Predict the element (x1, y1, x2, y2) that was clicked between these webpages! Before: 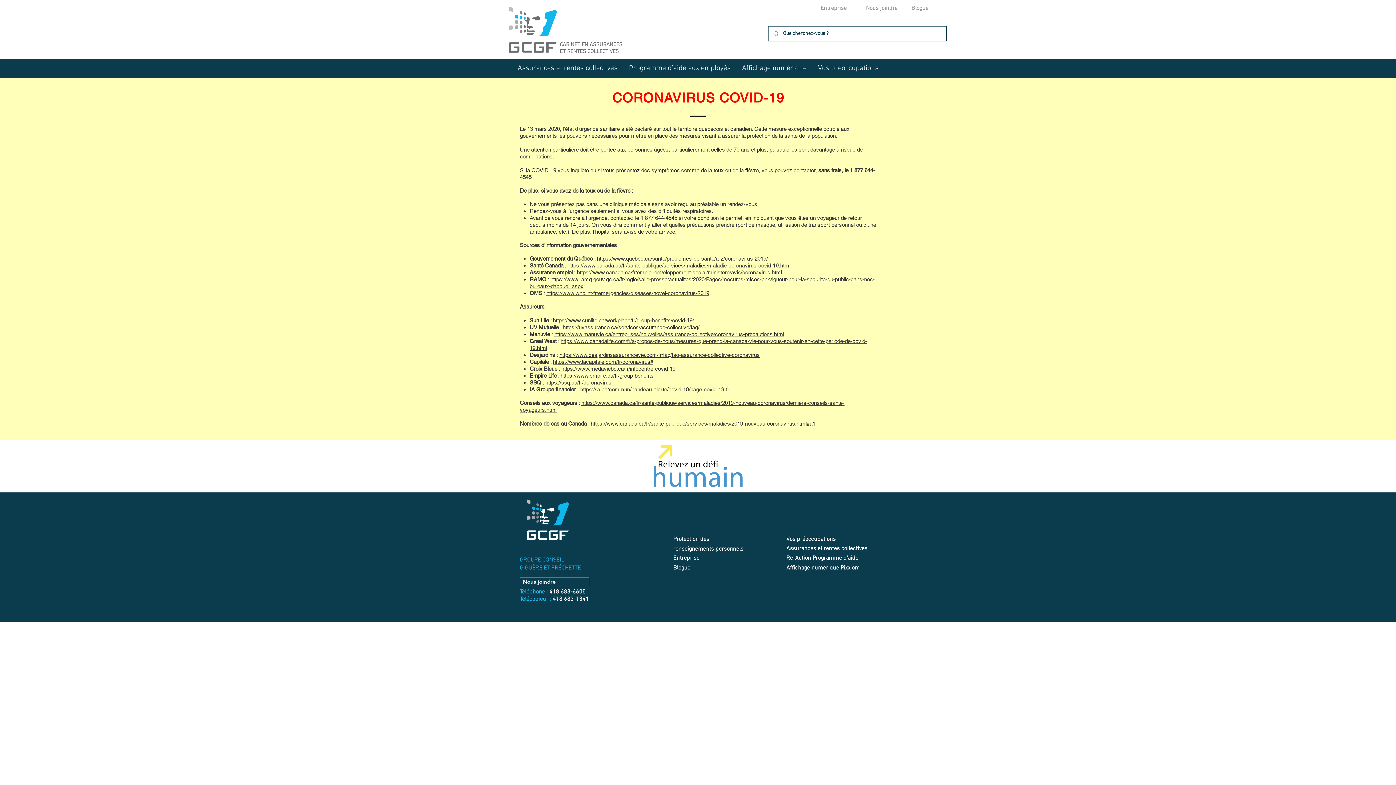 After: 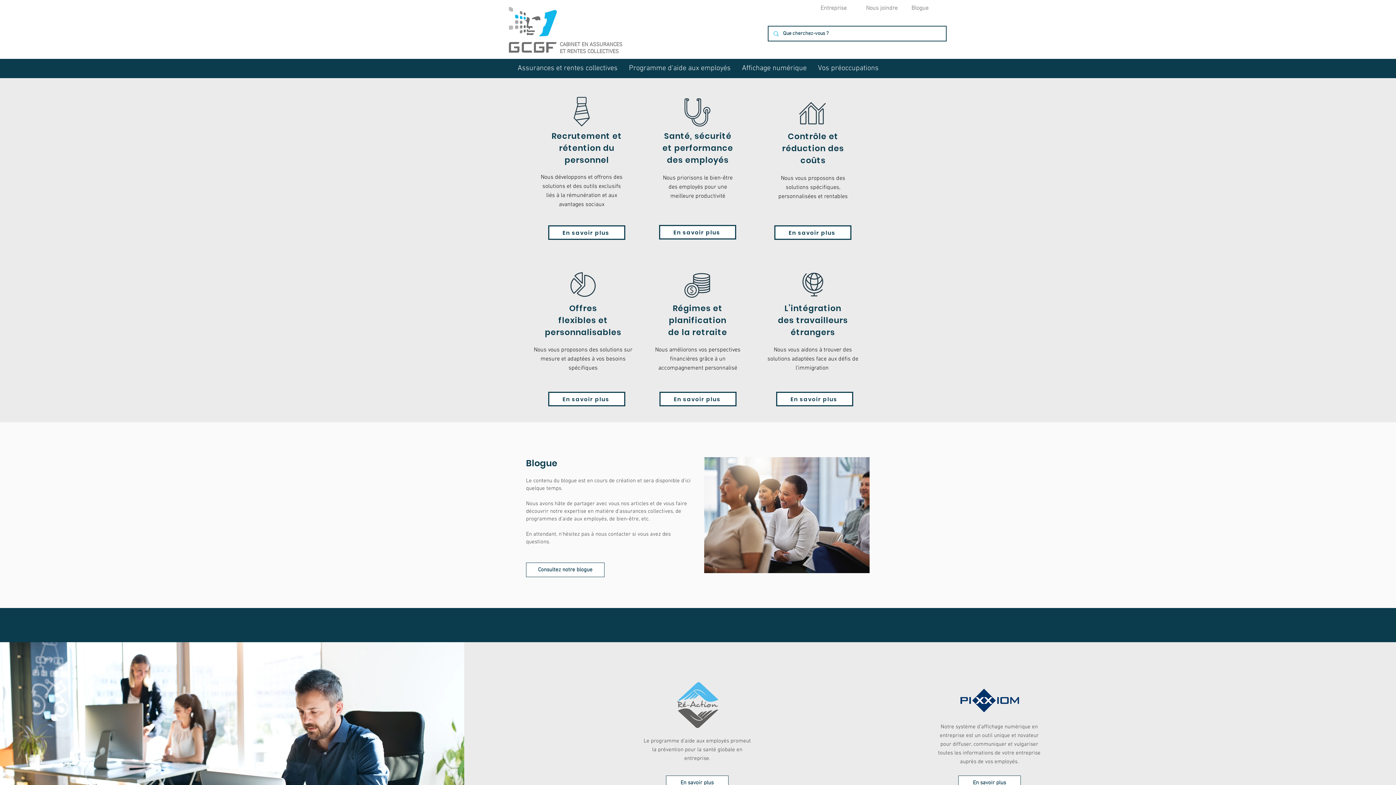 Action: bbox: (520, 492, 574, 547)